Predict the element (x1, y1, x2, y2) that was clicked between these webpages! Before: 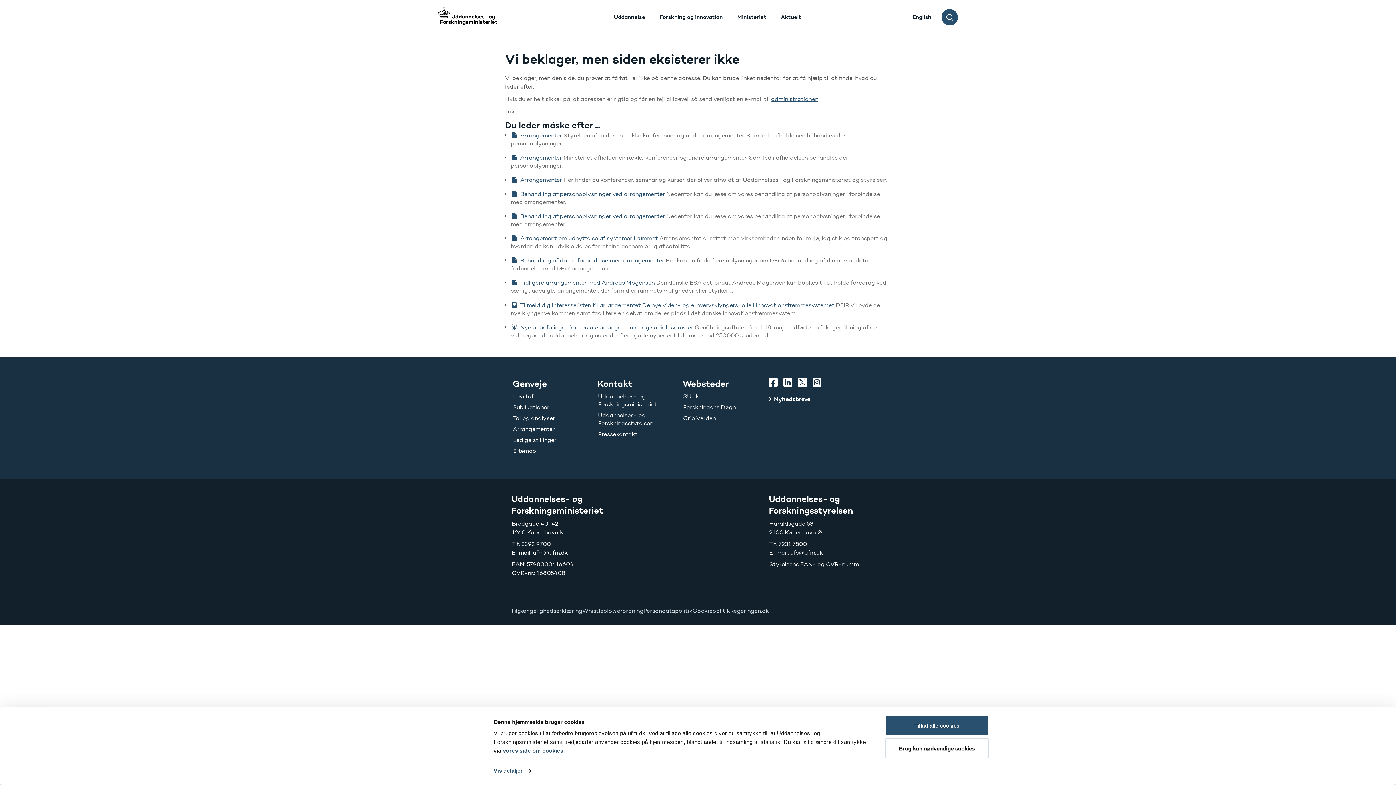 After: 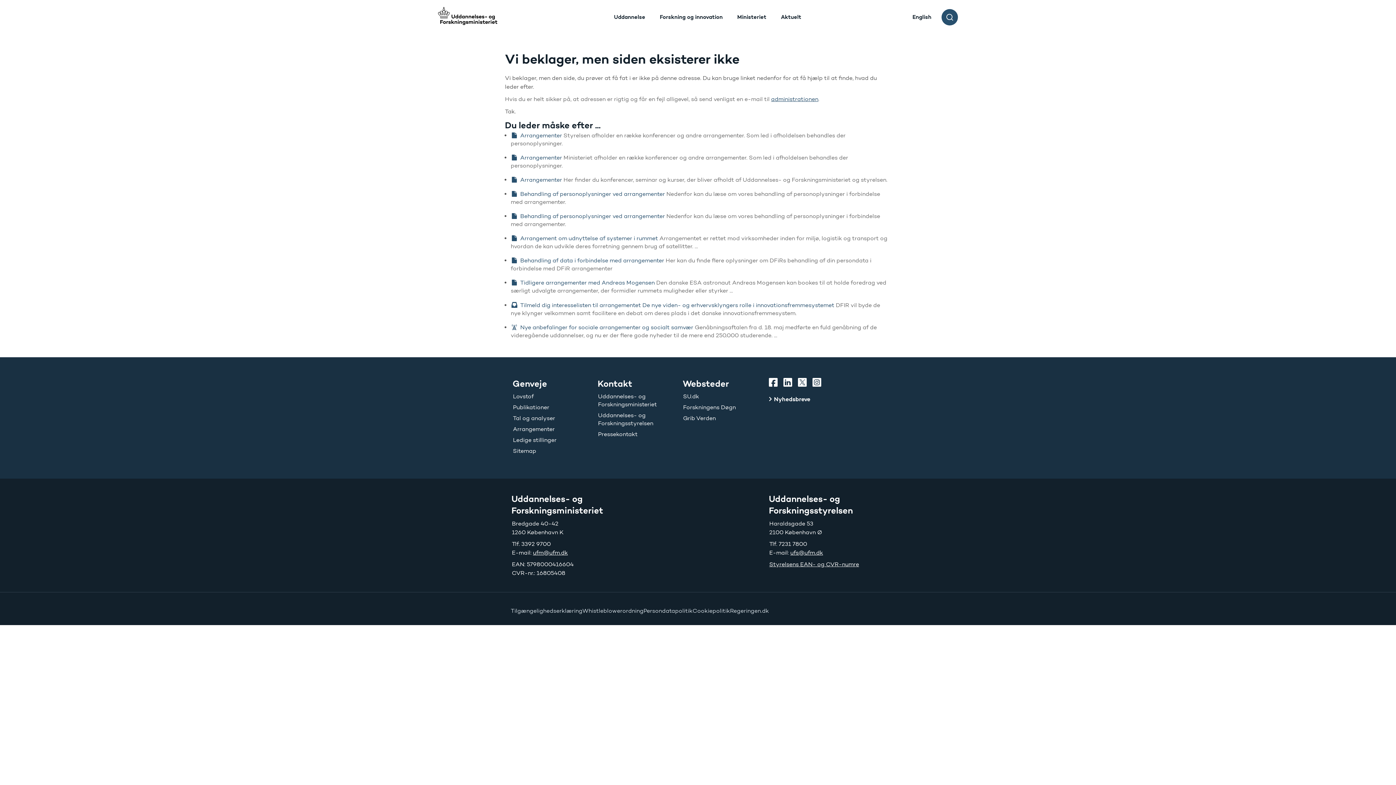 Action: label: Tillad alle cookies bbox: (885, 715, 989, 735)